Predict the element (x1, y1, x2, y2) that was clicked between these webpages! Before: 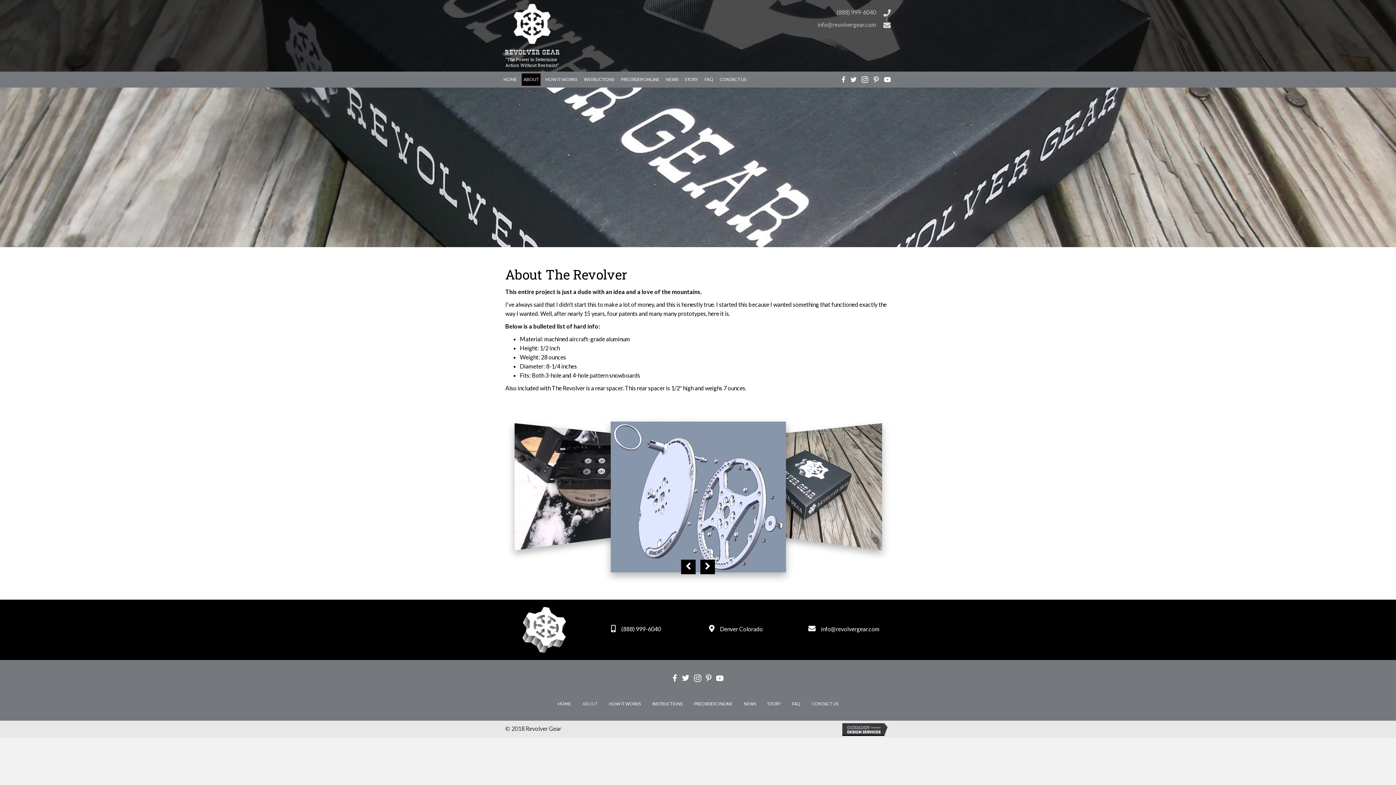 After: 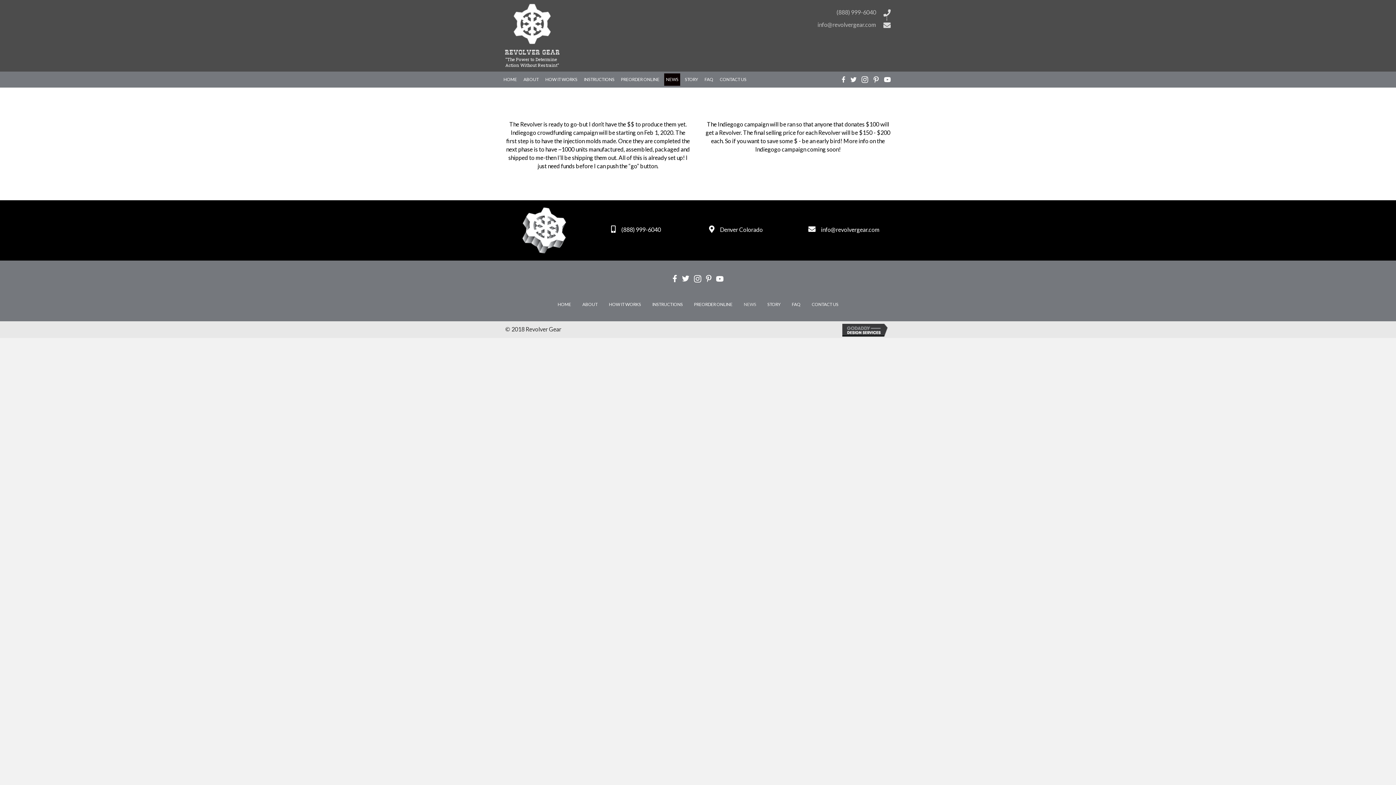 Action: label: NEWS bbox: (664, 73, 680, 85)